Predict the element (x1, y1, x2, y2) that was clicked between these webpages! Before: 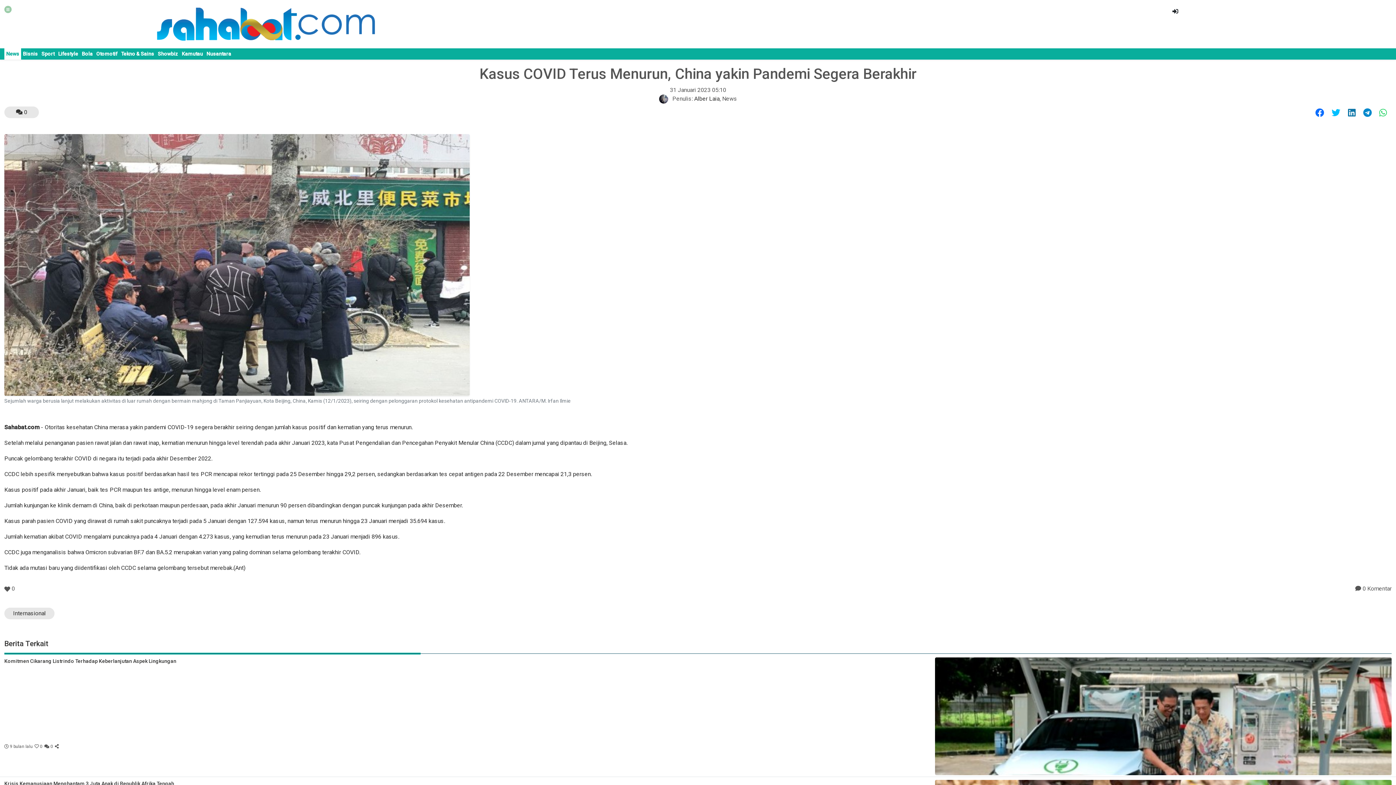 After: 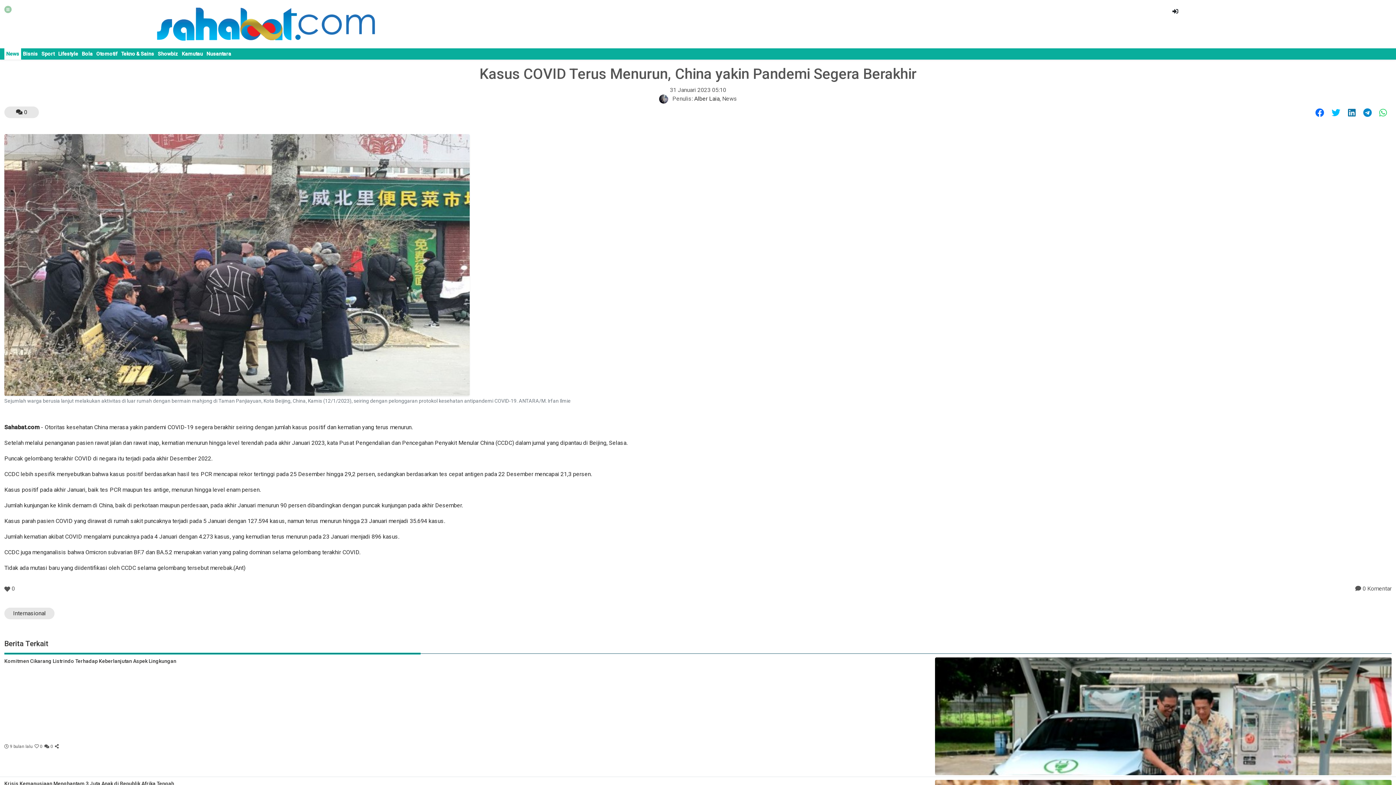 Action: bbox: (1360, 105, 1374, 121)